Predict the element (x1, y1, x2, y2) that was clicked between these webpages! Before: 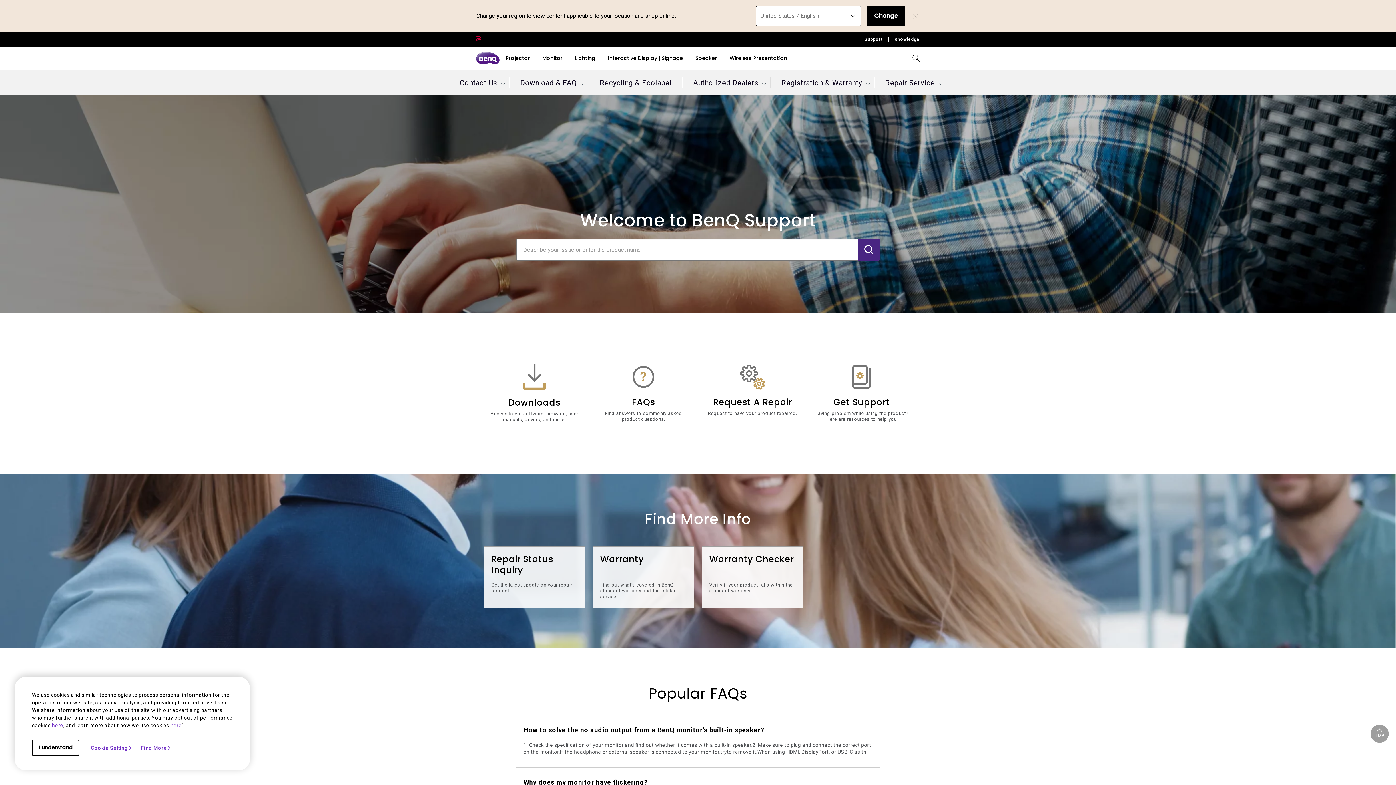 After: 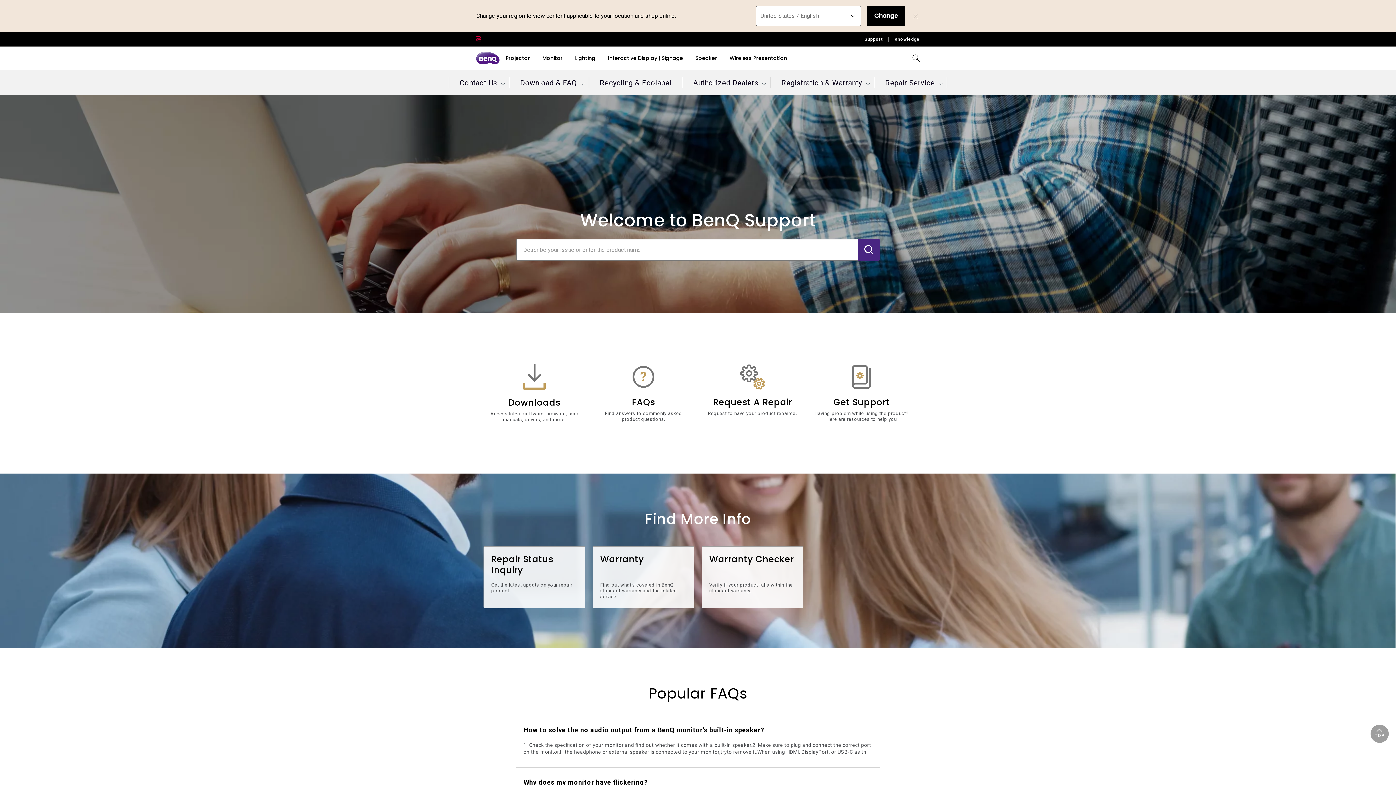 Action: label: Find More bbox: (140, 745, 171, 751)